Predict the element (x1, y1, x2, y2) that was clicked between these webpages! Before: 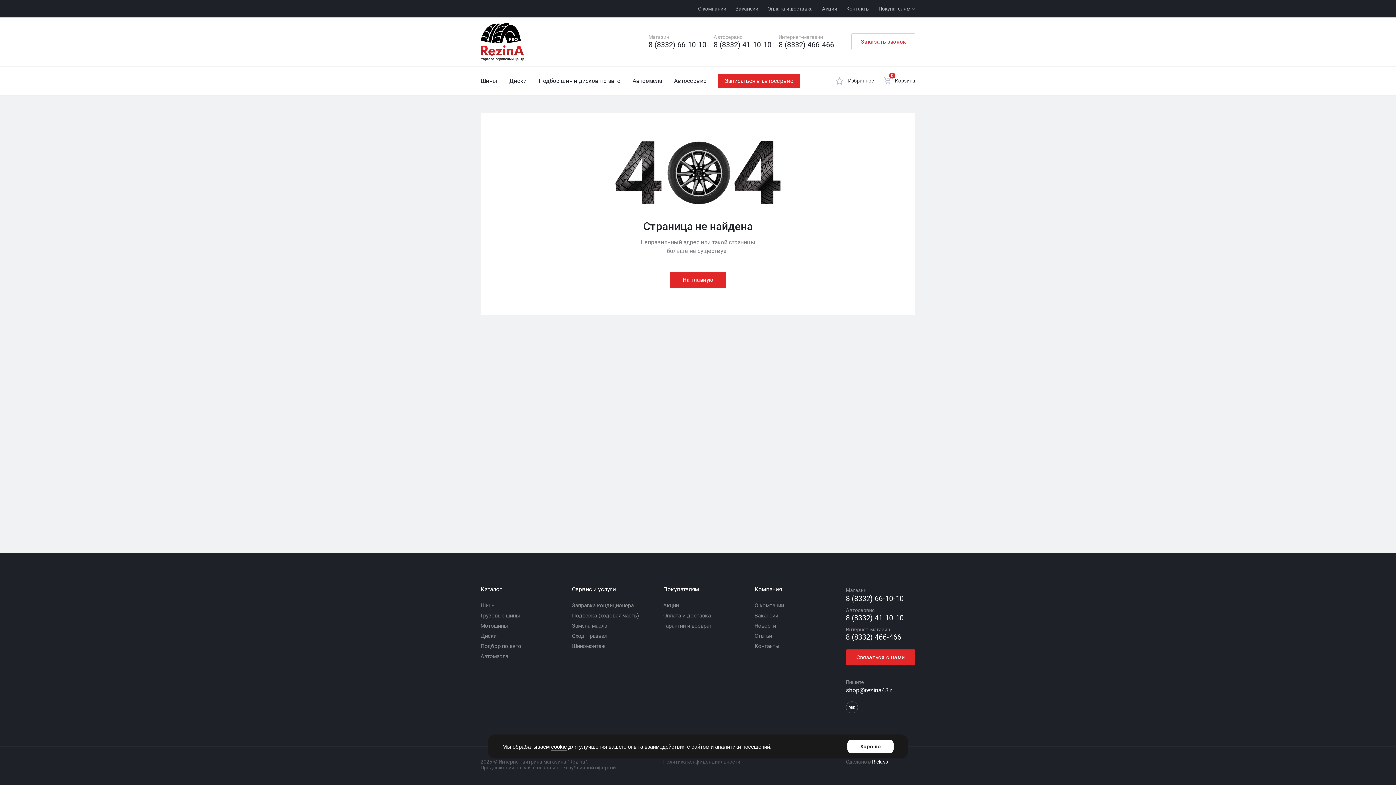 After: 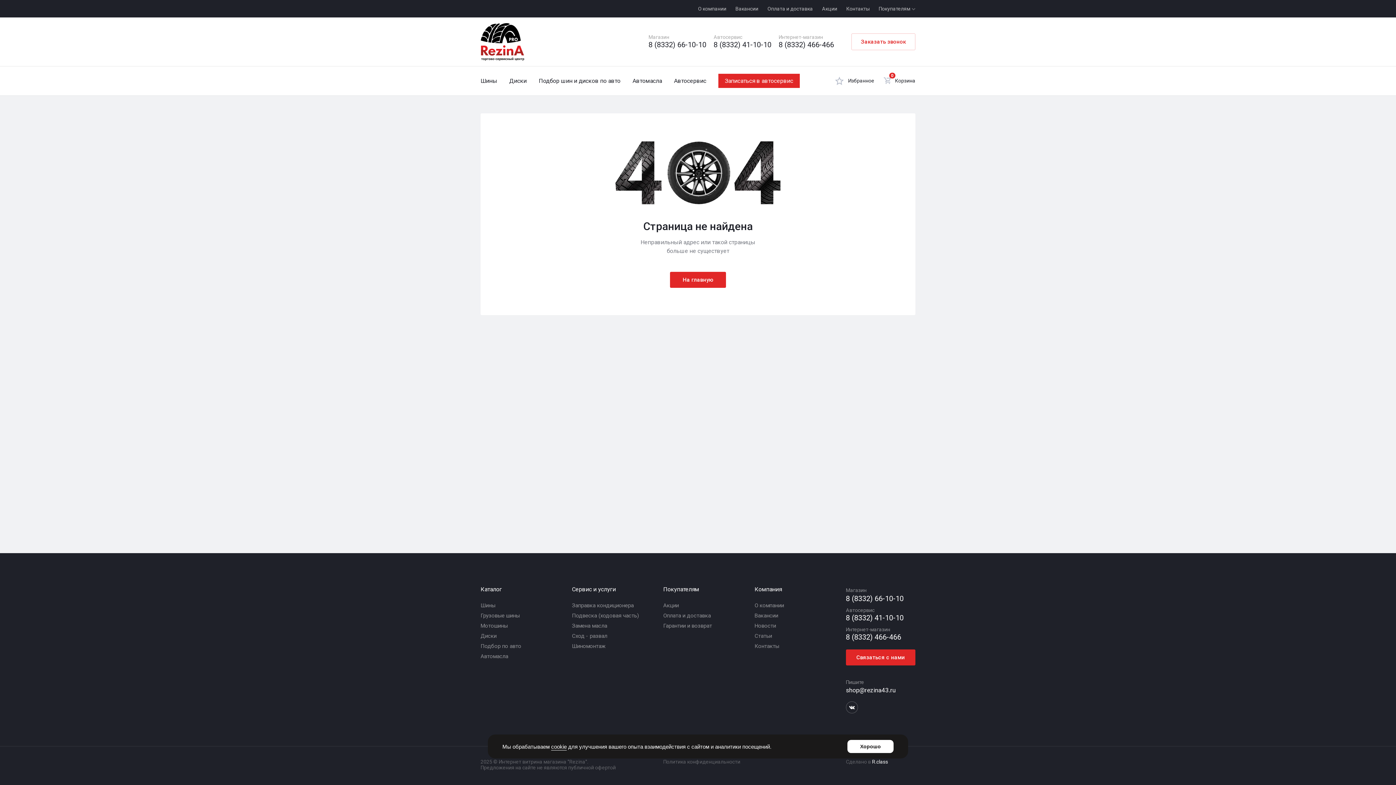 Action: bbox: (713, 40, 771, 49) label: 8 (8332) 41-10-10